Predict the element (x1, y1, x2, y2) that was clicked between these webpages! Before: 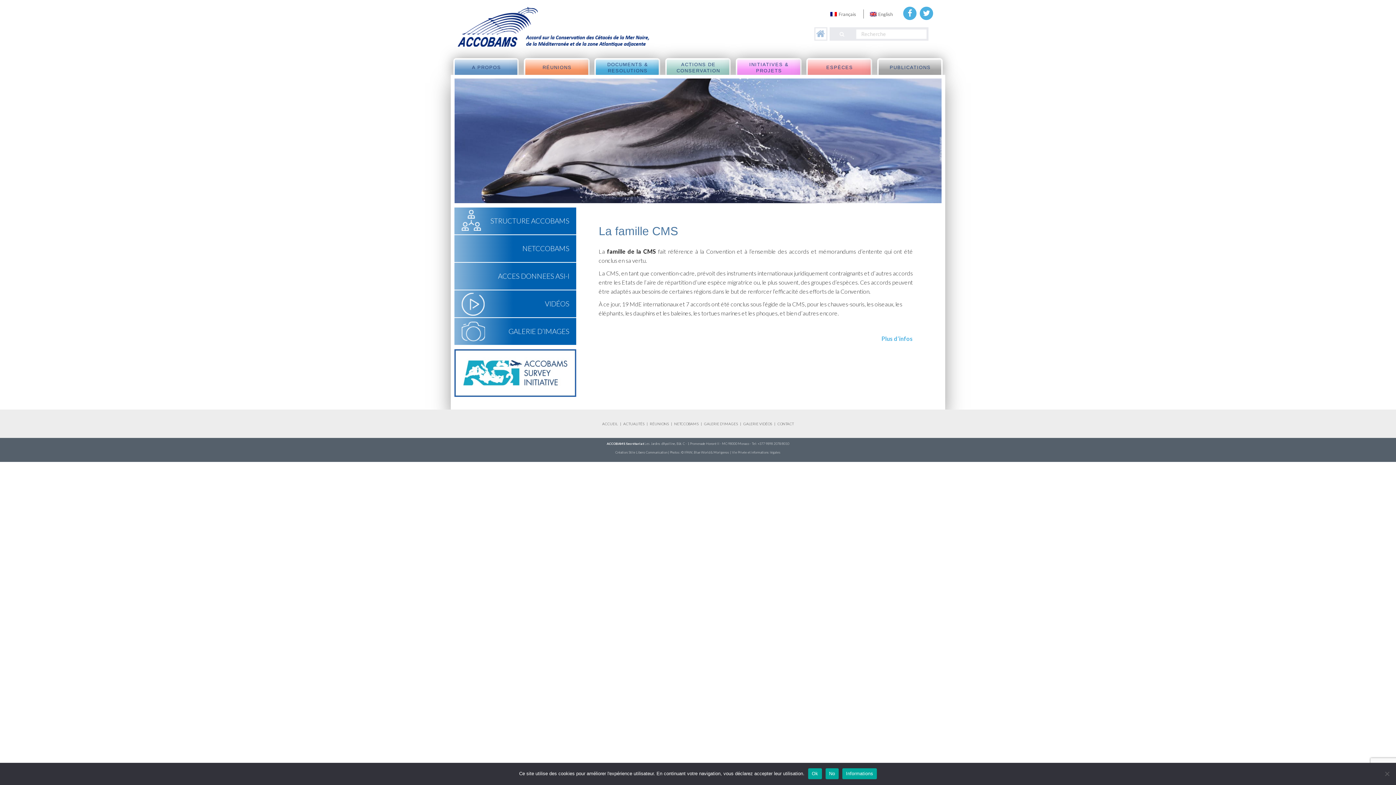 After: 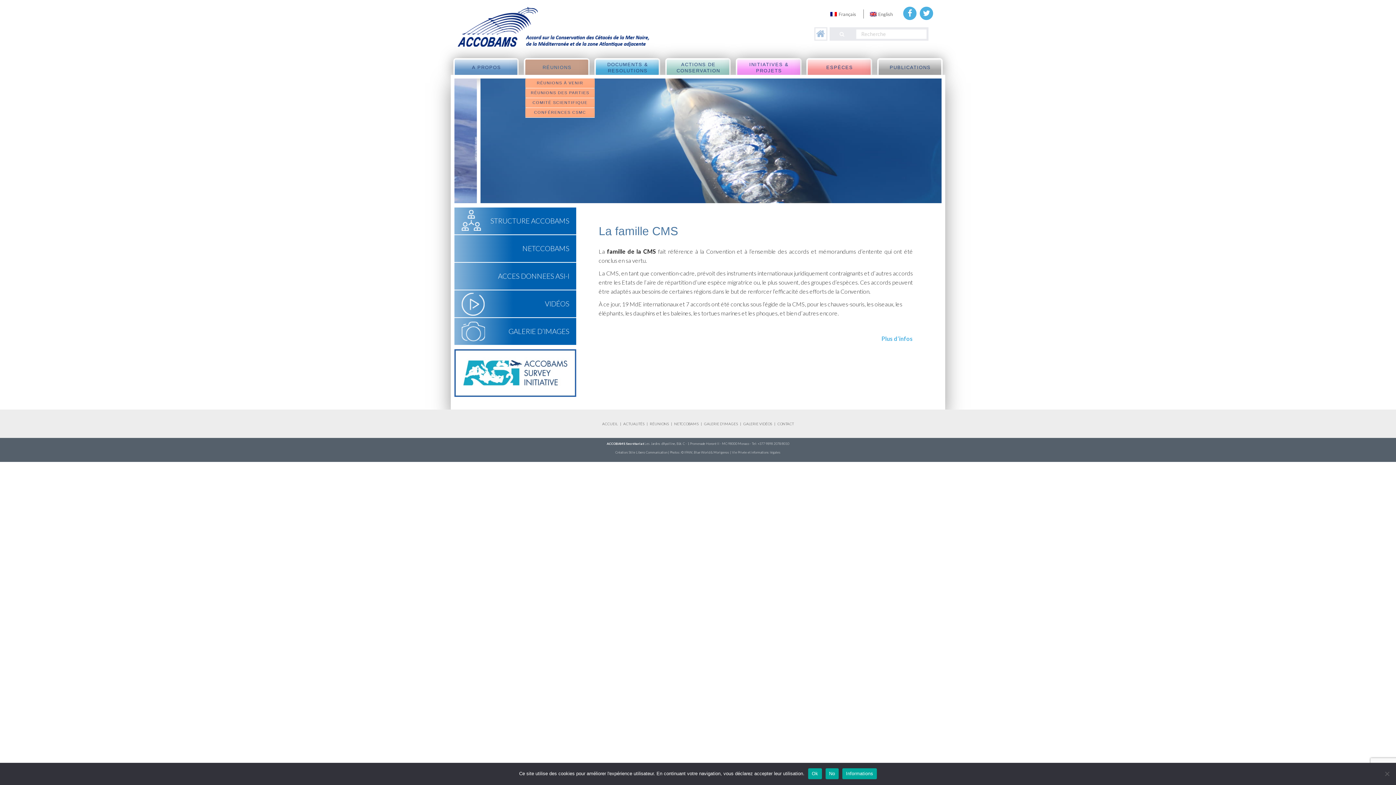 Action: label: RÉUNIONS bbox: (525, 59, 588, 75)